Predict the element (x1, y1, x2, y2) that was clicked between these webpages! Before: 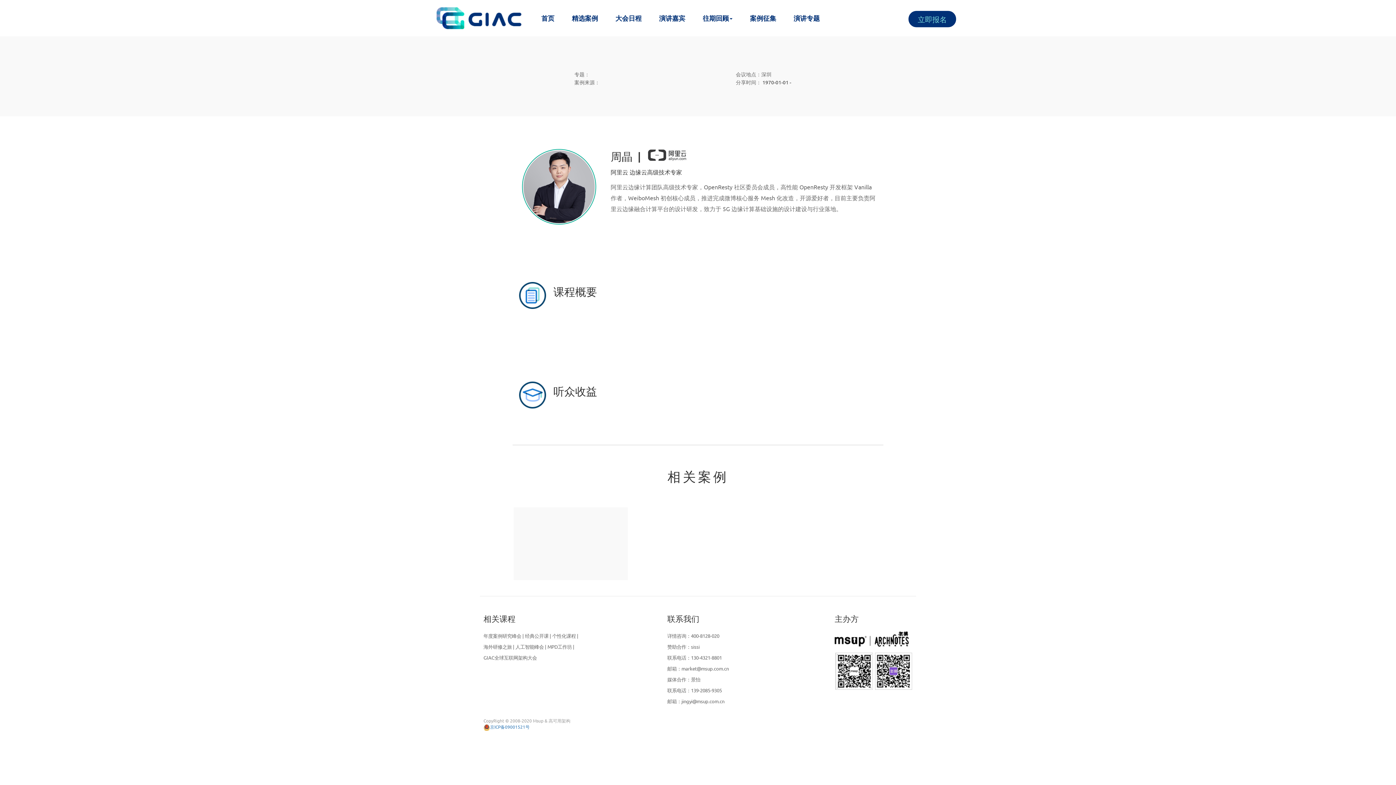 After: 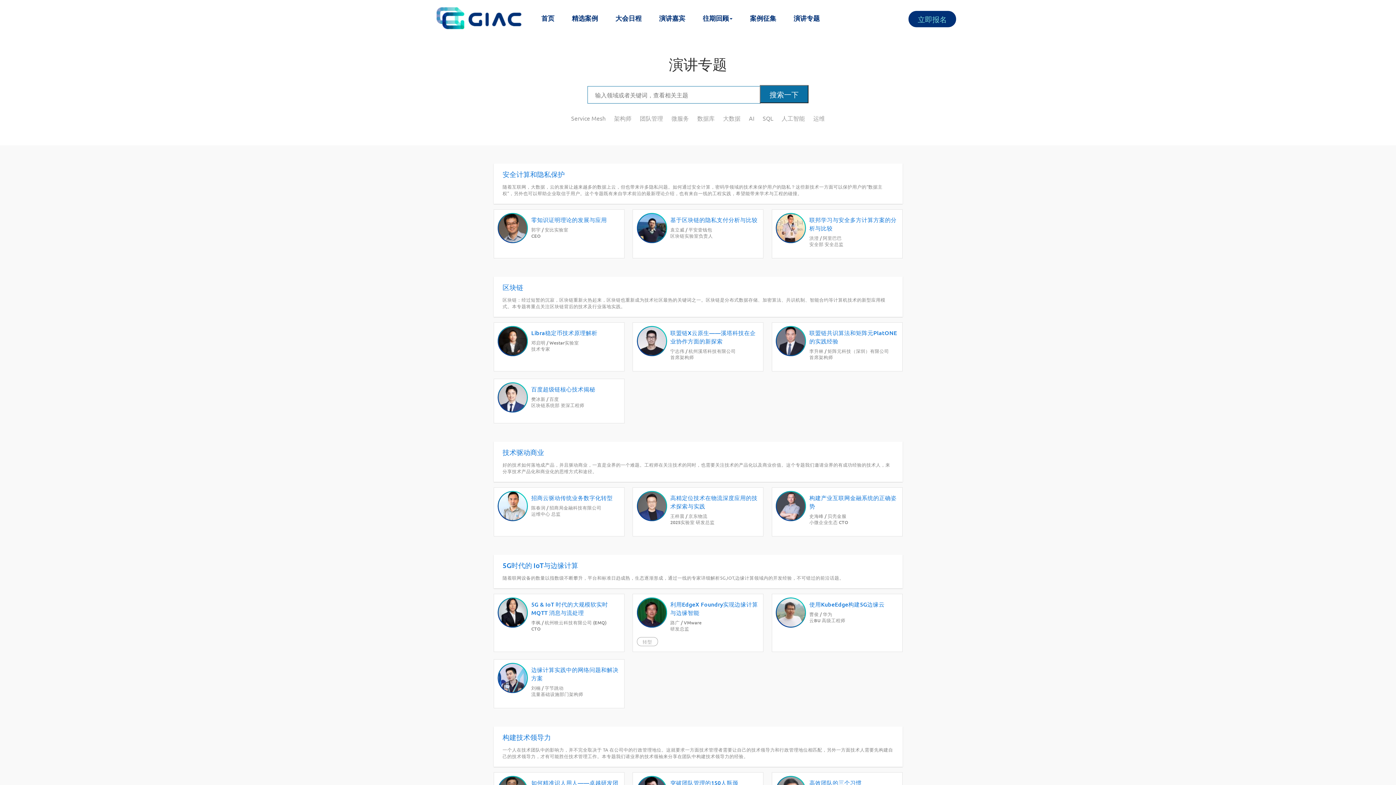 Action: bbox: (785, 0, 828, 36) label: 演讲专题